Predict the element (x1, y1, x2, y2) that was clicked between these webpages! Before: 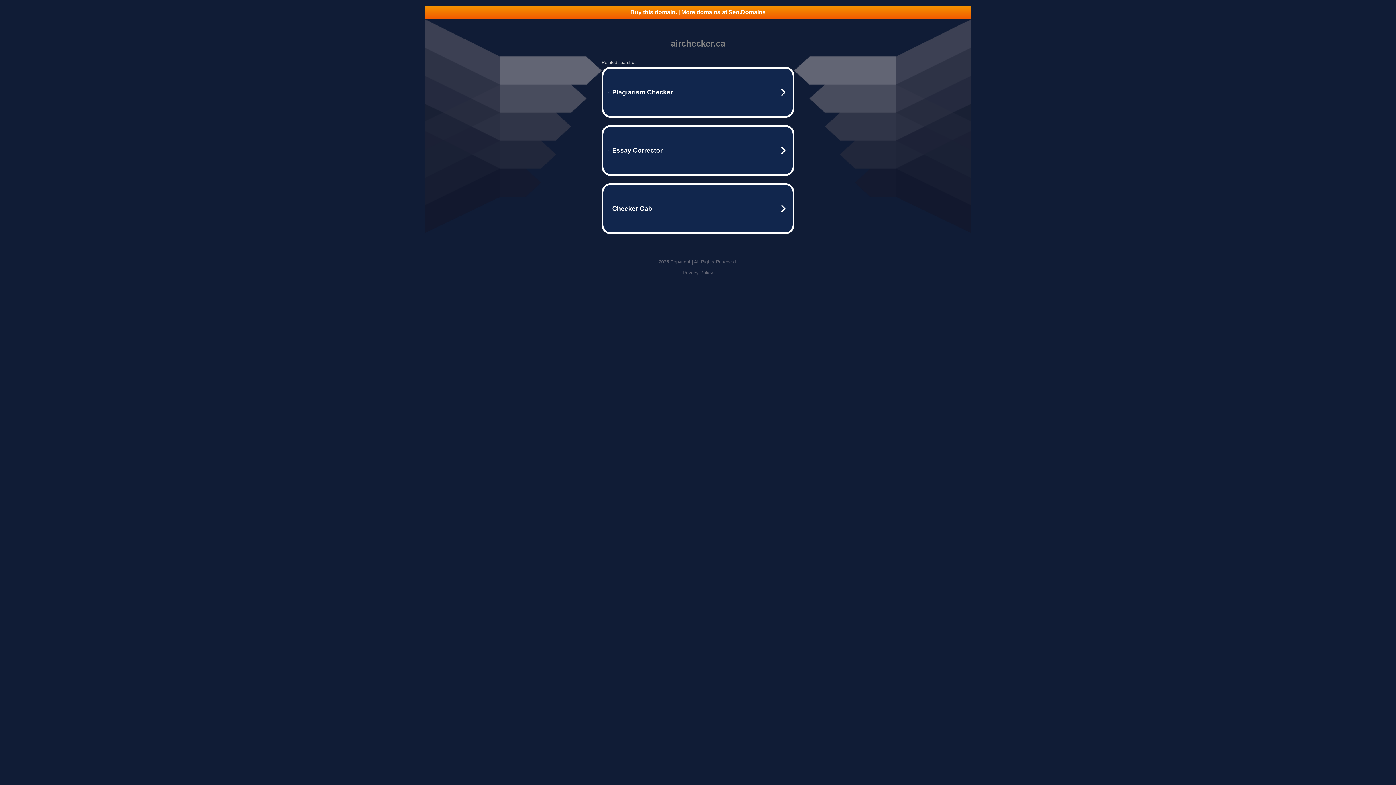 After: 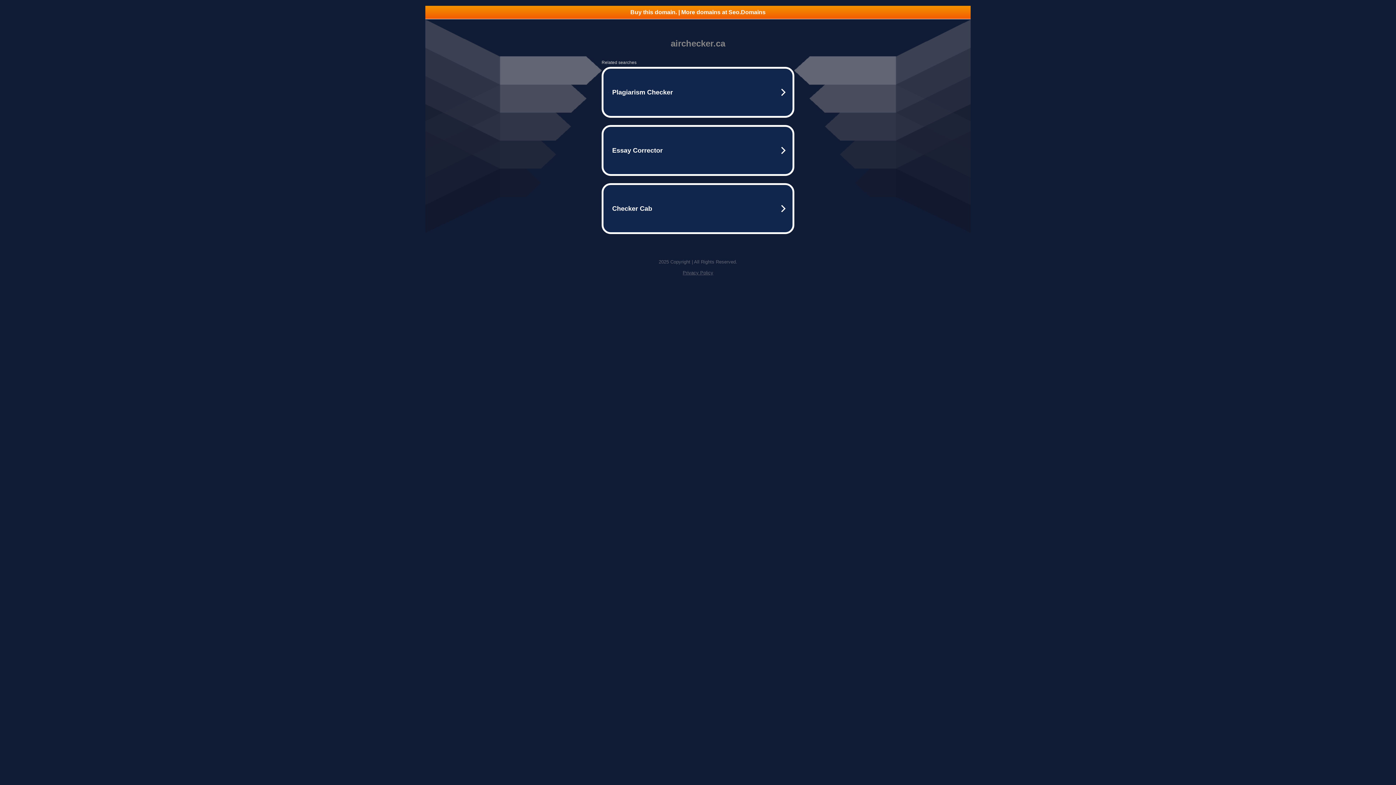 Action: bbox: (425, 5, 970, 18) label: Buy this domain. | More domains at Seo.Domains